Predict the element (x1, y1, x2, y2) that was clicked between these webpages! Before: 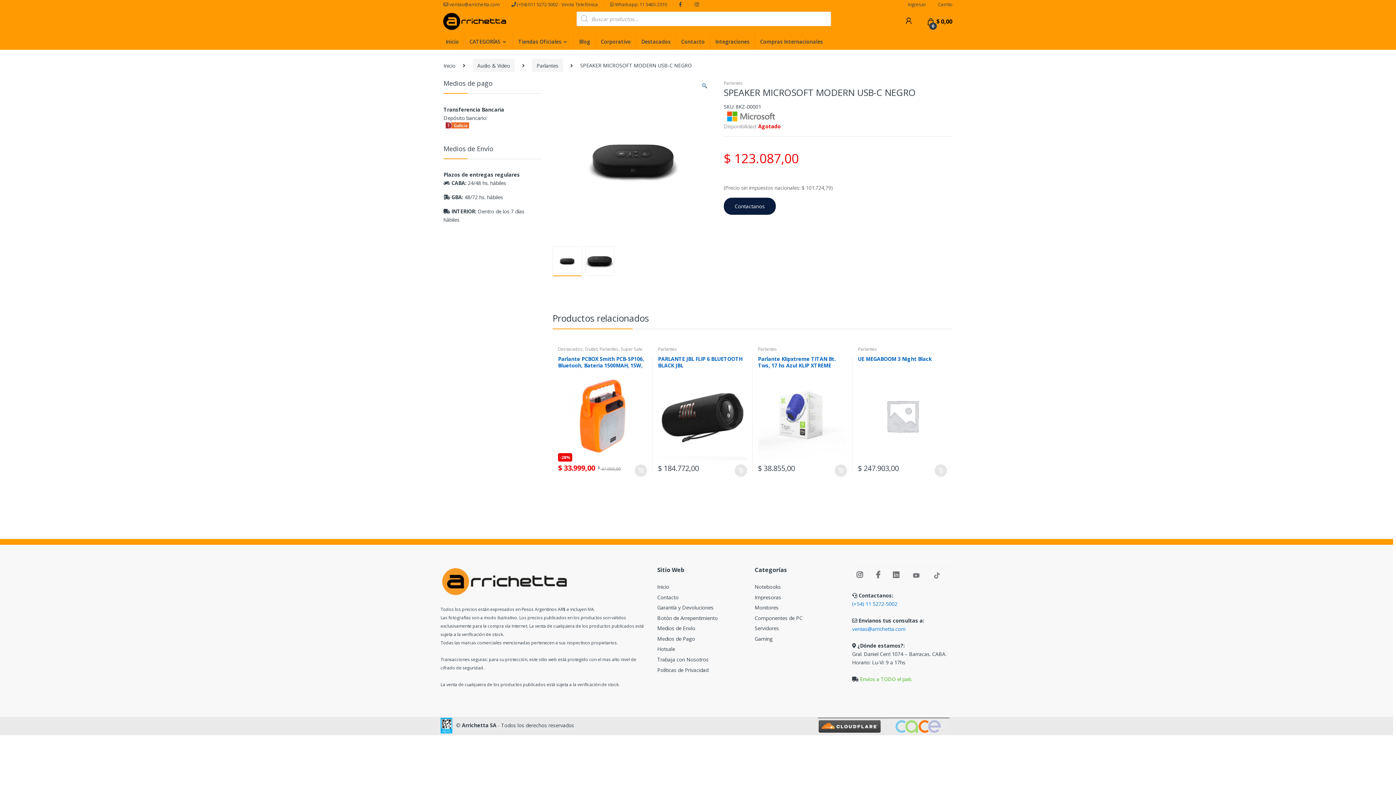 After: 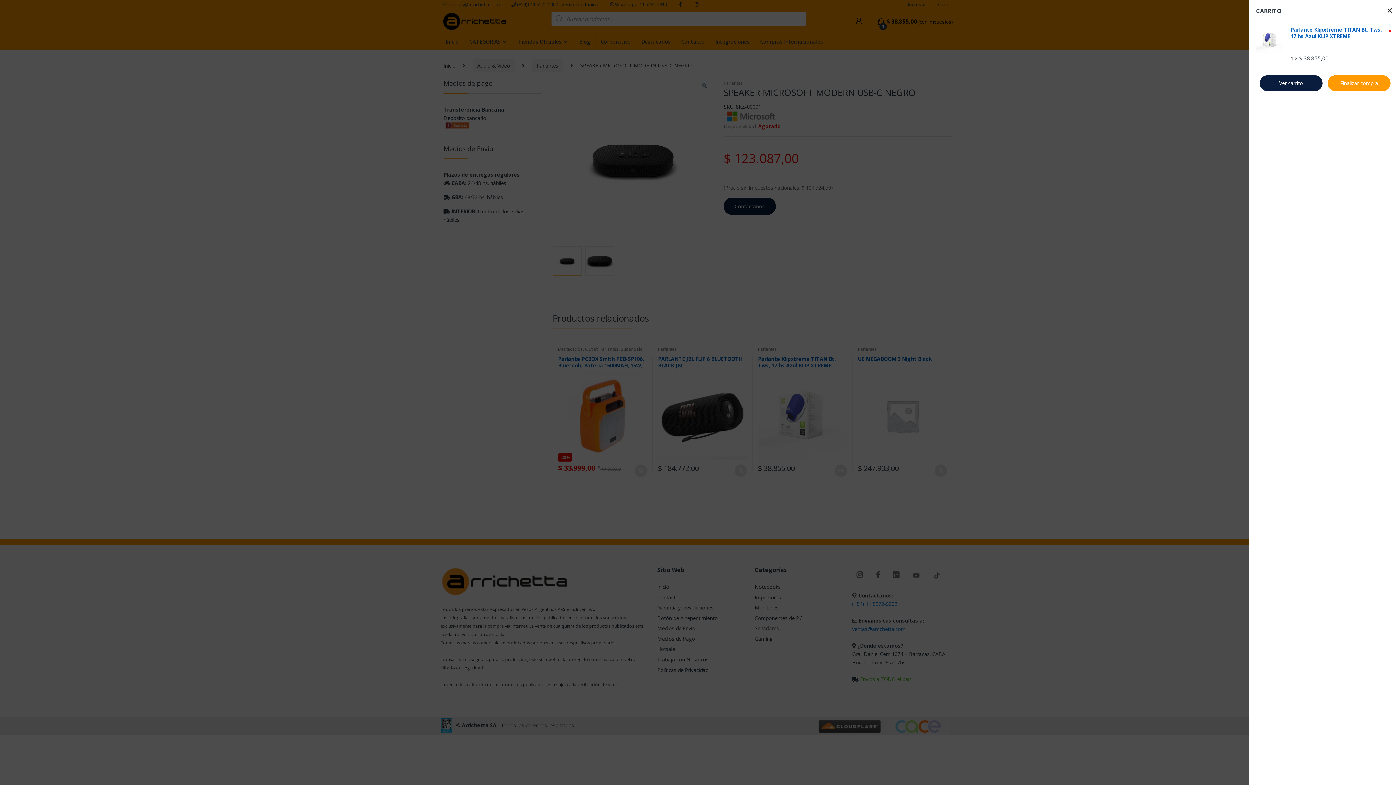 Action: label: Añade “Parlante Klipxtreme TITAN Bt. Tws, 17 hs Azul KLIP XTREME” a tu carrito bbox: (834, 464, 847, 477)